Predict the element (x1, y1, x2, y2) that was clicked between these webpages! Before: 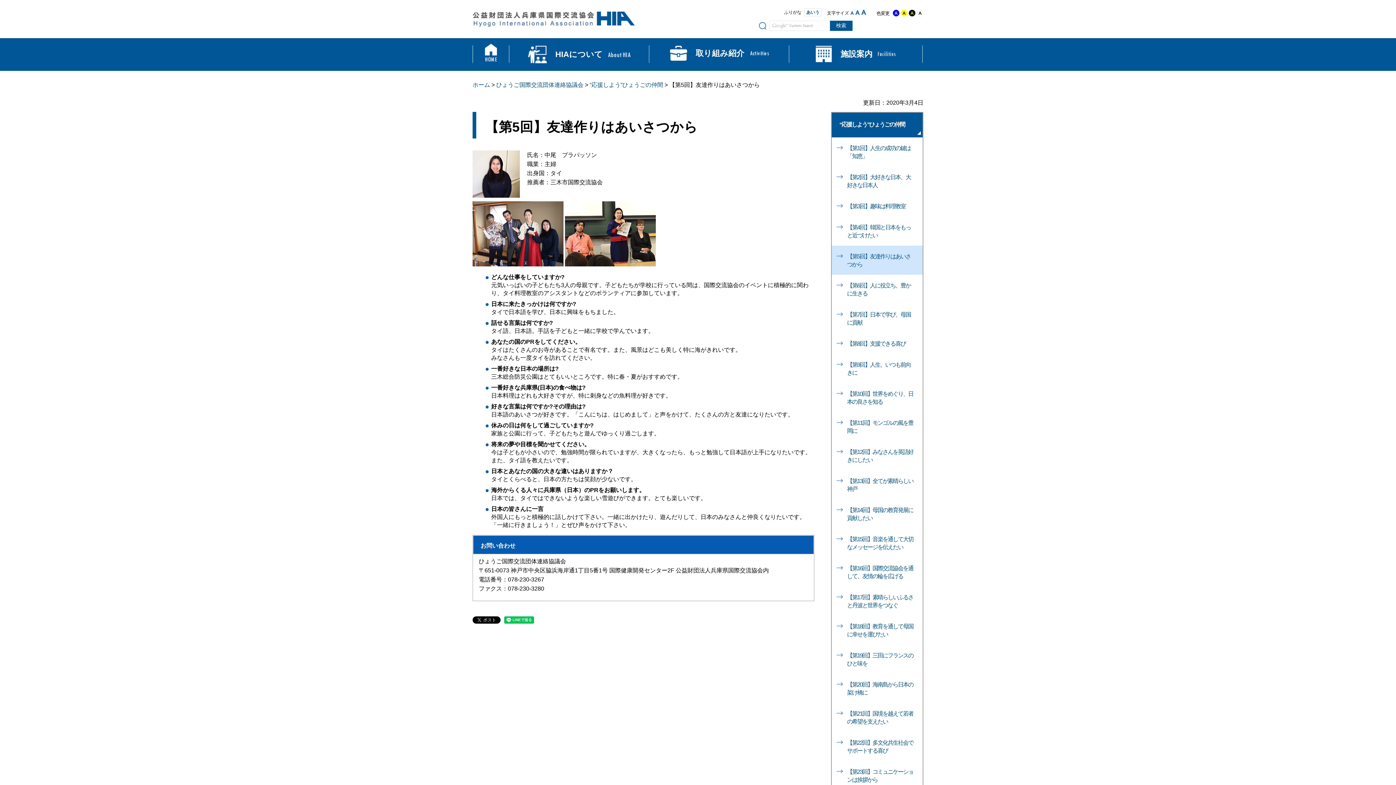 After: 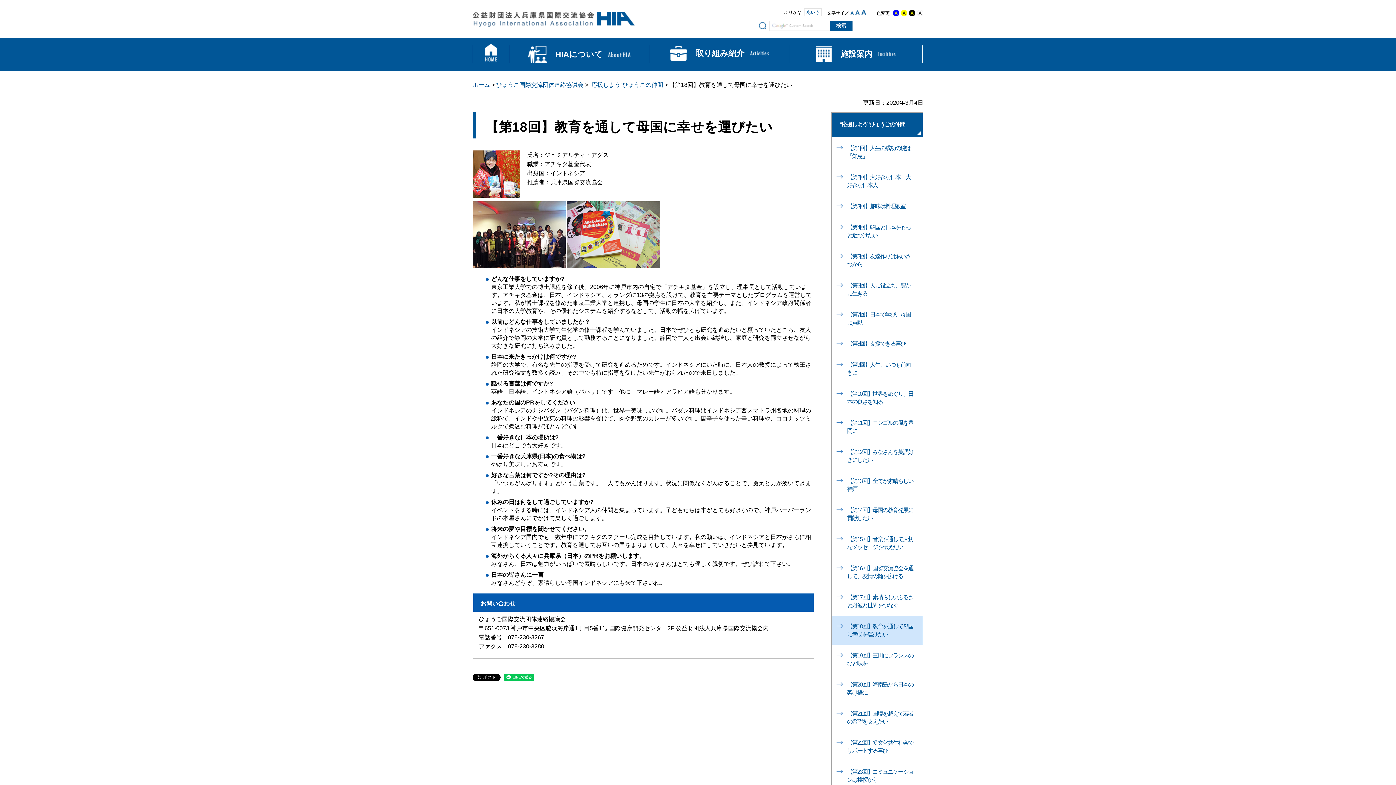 Action: bbox: (832, 616, 922, 645) label: 【第18回】教育を通して母国に幸せを運びたい